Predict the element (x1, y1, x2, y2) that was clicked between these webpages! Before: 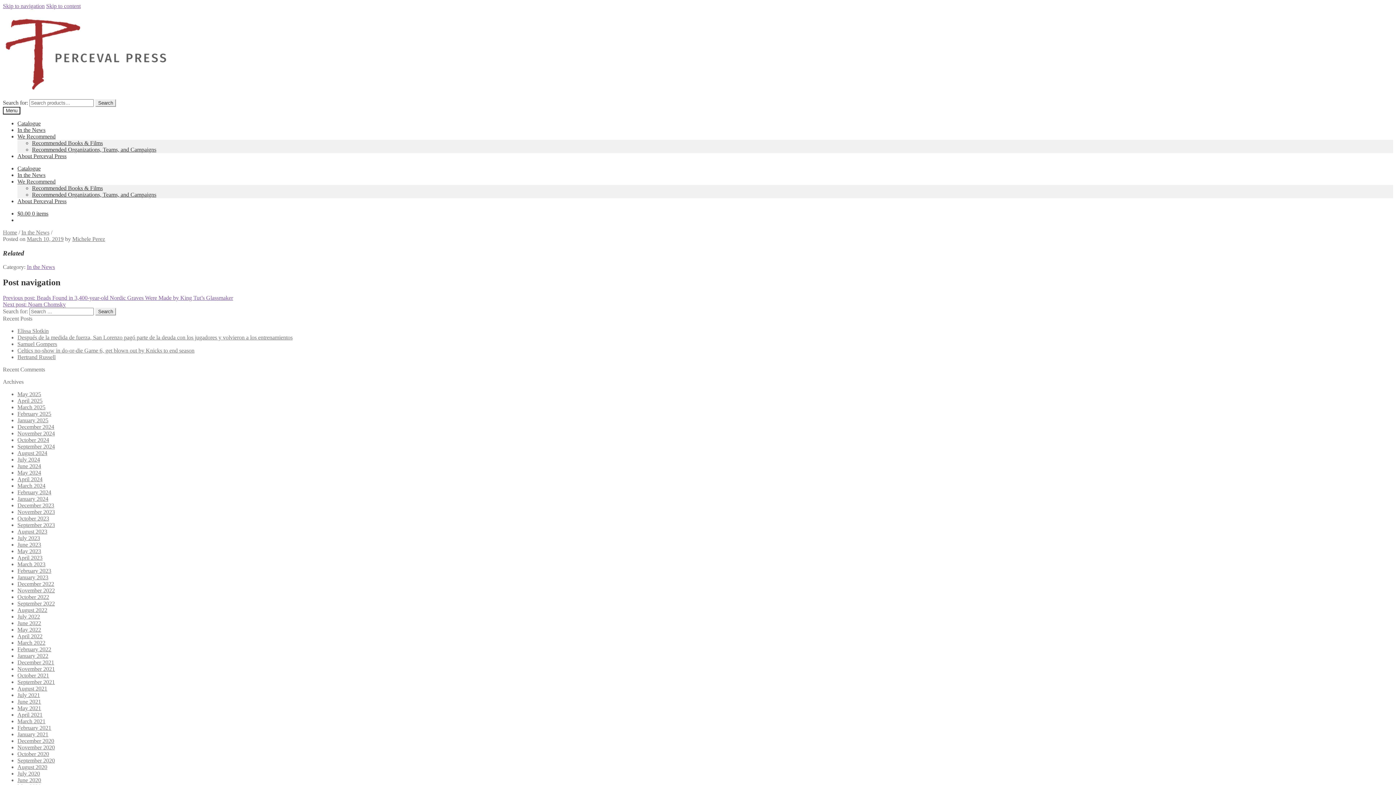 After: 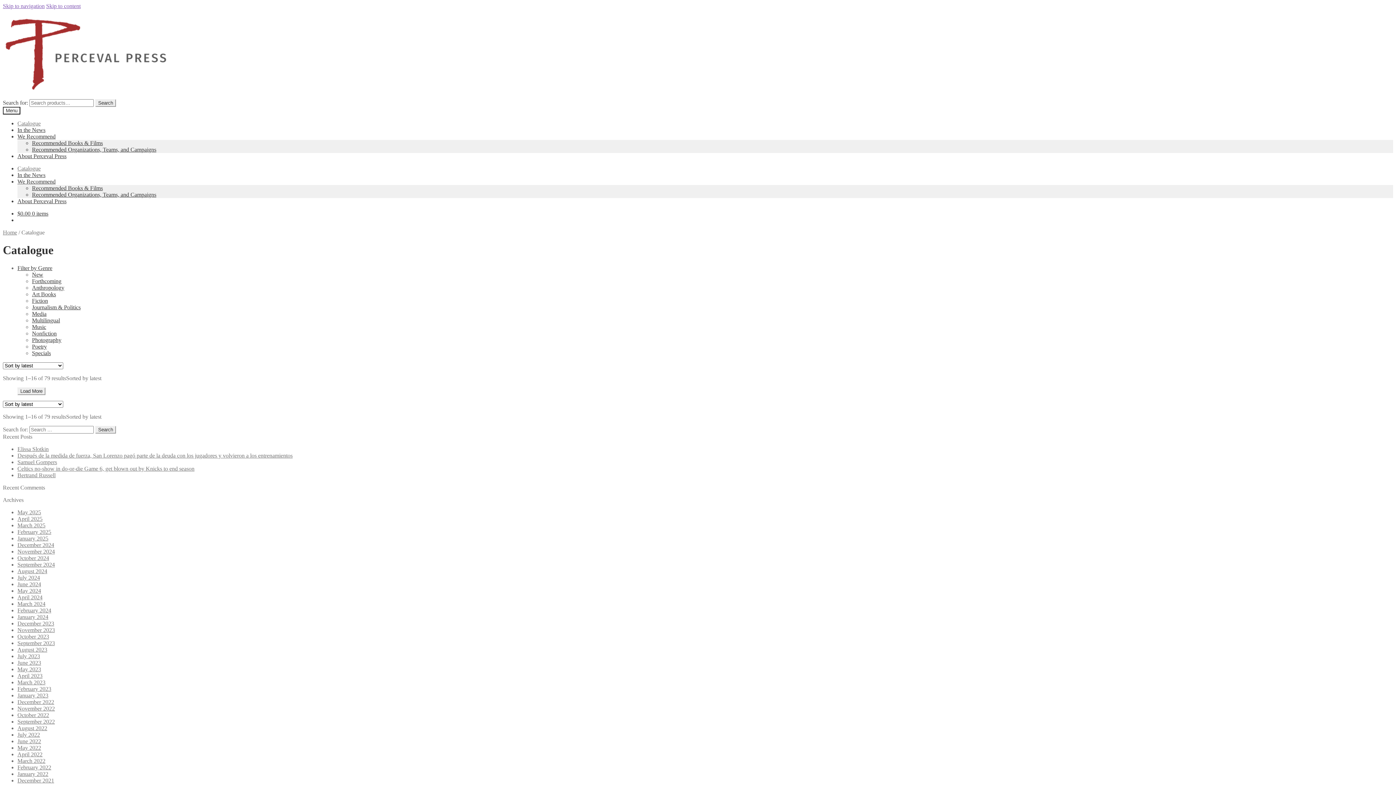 Action: bbox: (17, 165, 40, 171) label: Catalogue